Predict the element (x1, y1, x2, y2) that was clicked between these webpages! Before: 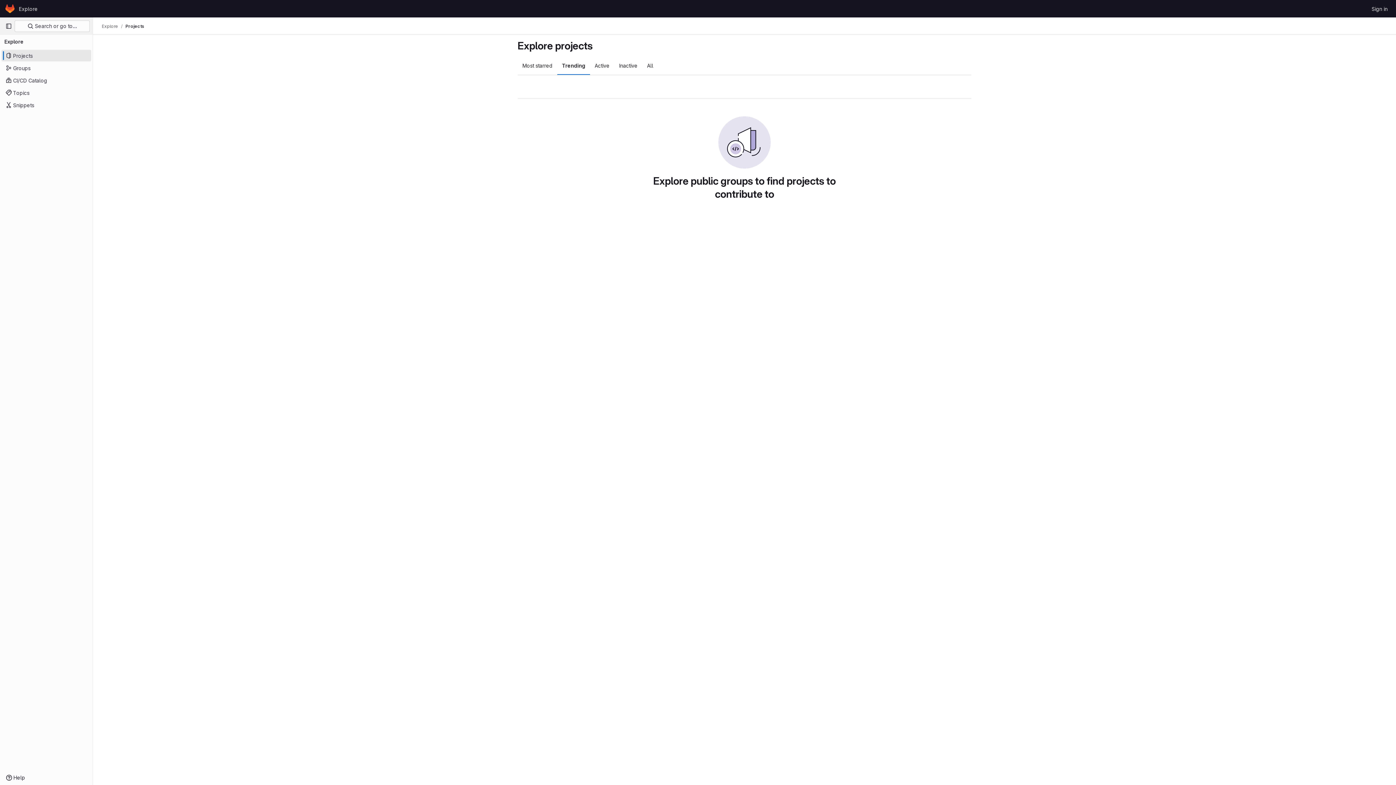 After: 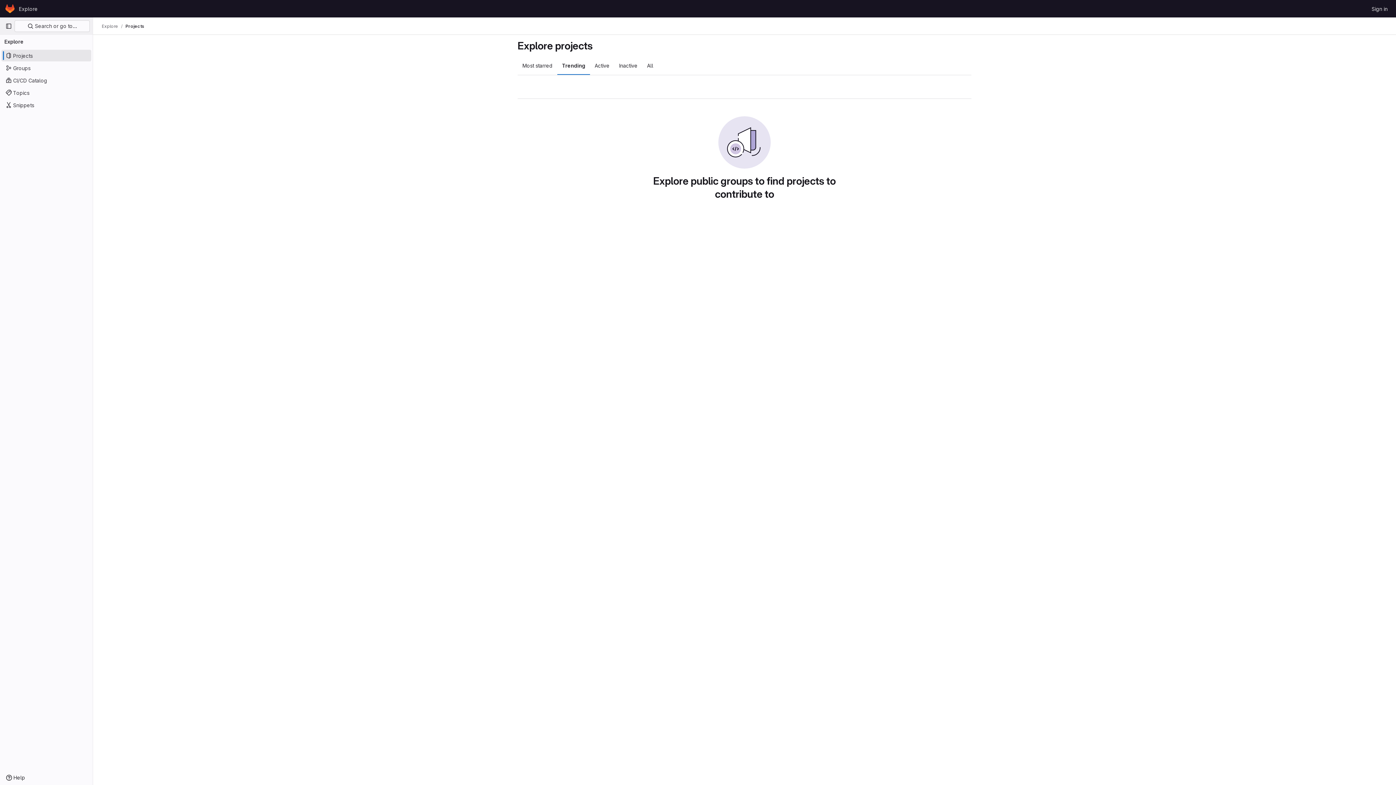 Action: label: Projects bbox: (125, 23, 144, 29)